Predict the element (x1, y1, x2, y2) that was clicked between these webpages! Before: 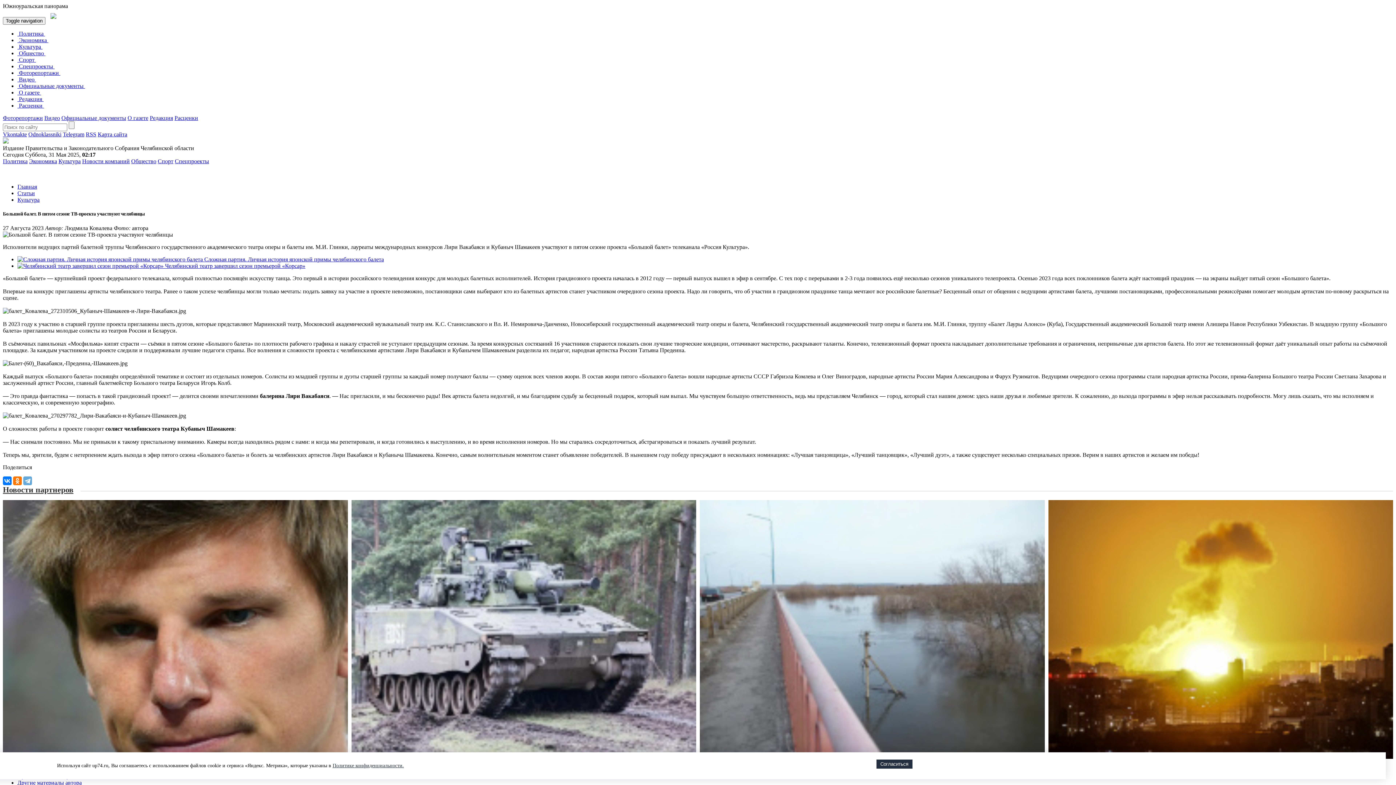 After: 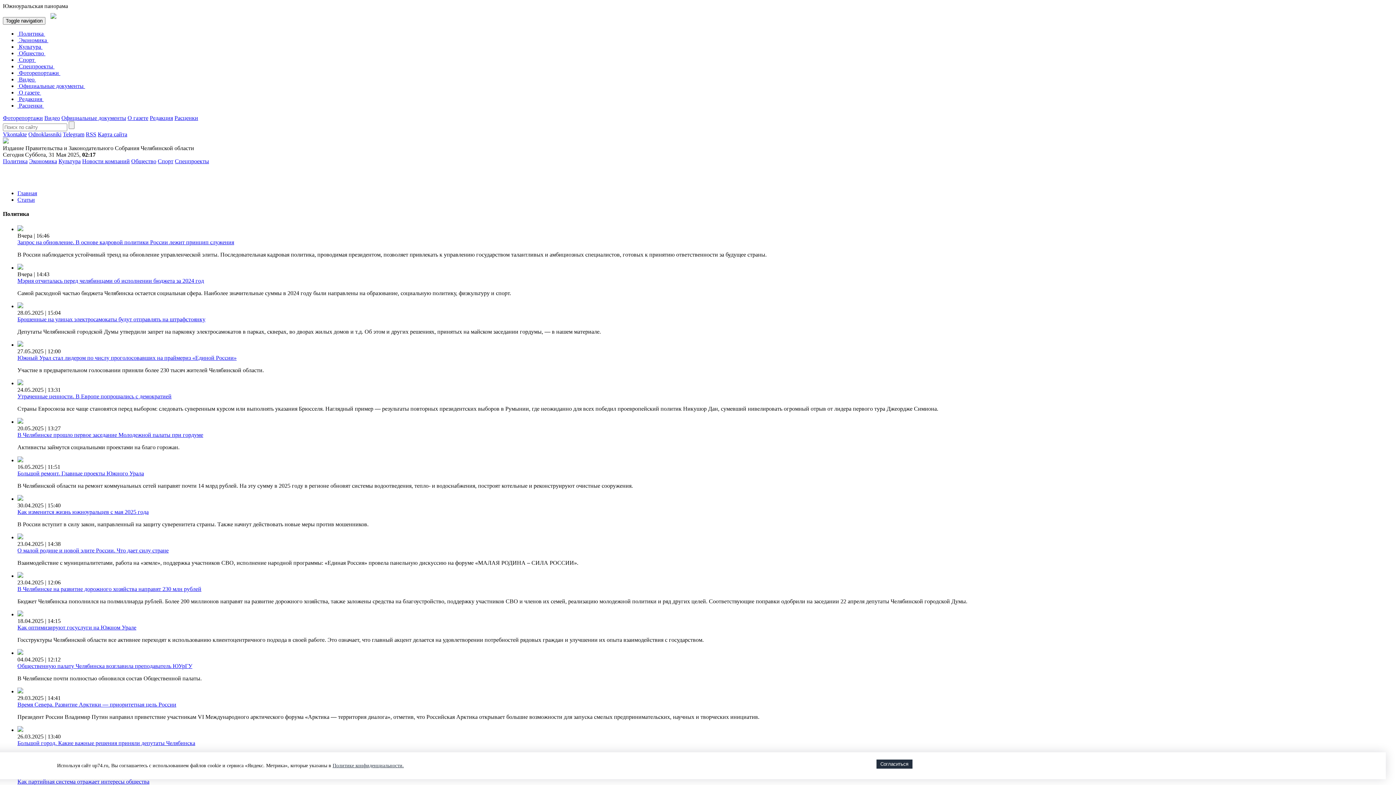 Action: label:  Политика  bbox: (17, 30, 45, 36)